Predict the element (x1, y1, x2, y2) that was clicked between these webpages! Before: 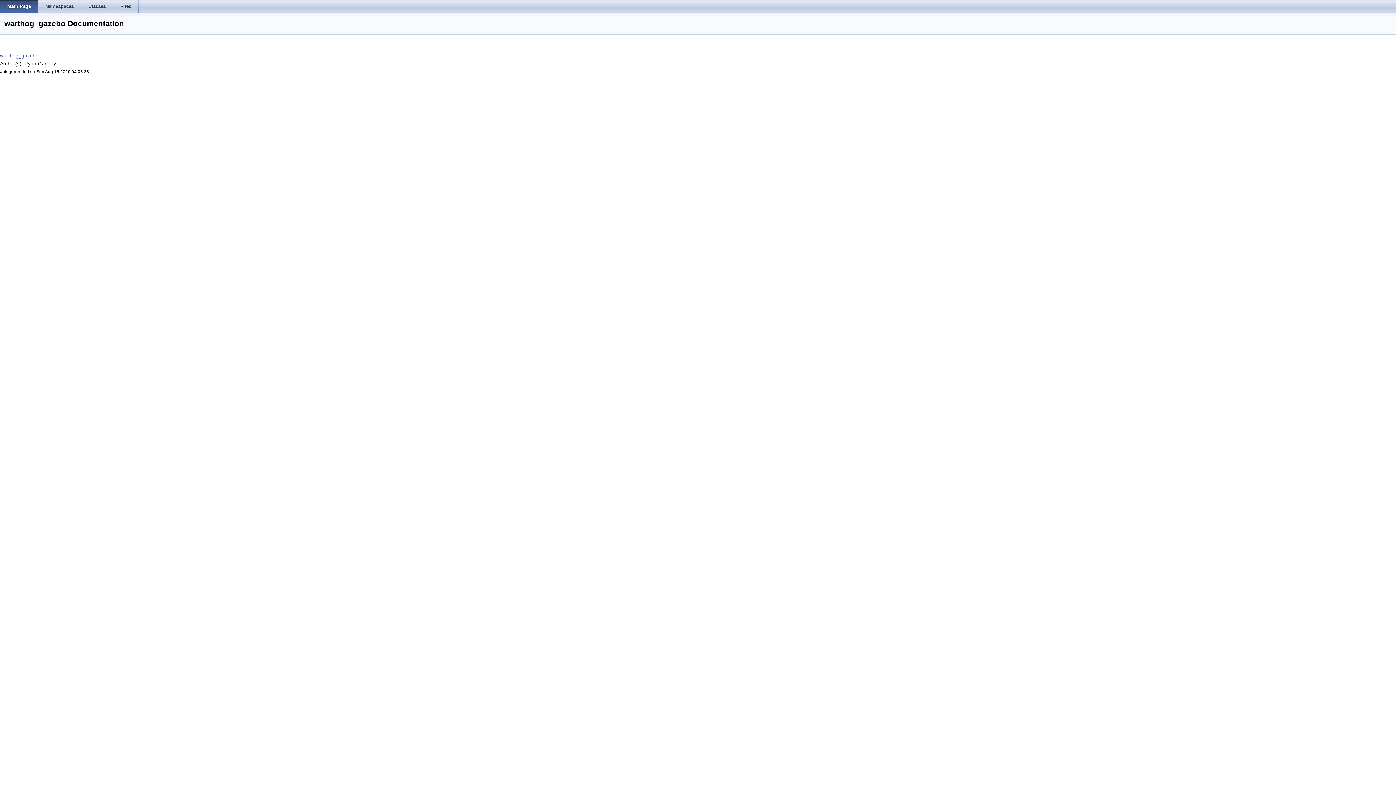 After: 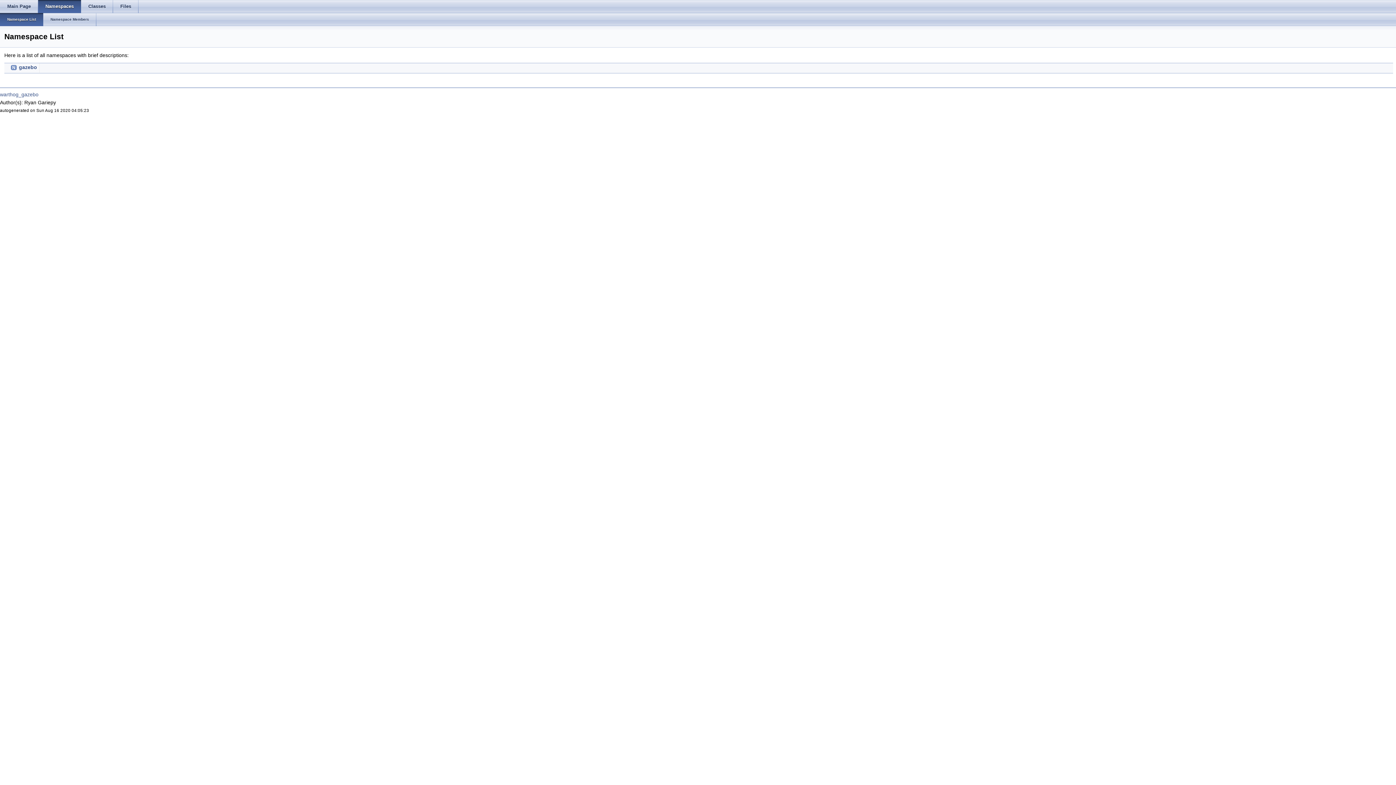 Action: bbox: (38, 0, 81, 13) label: Namespaces